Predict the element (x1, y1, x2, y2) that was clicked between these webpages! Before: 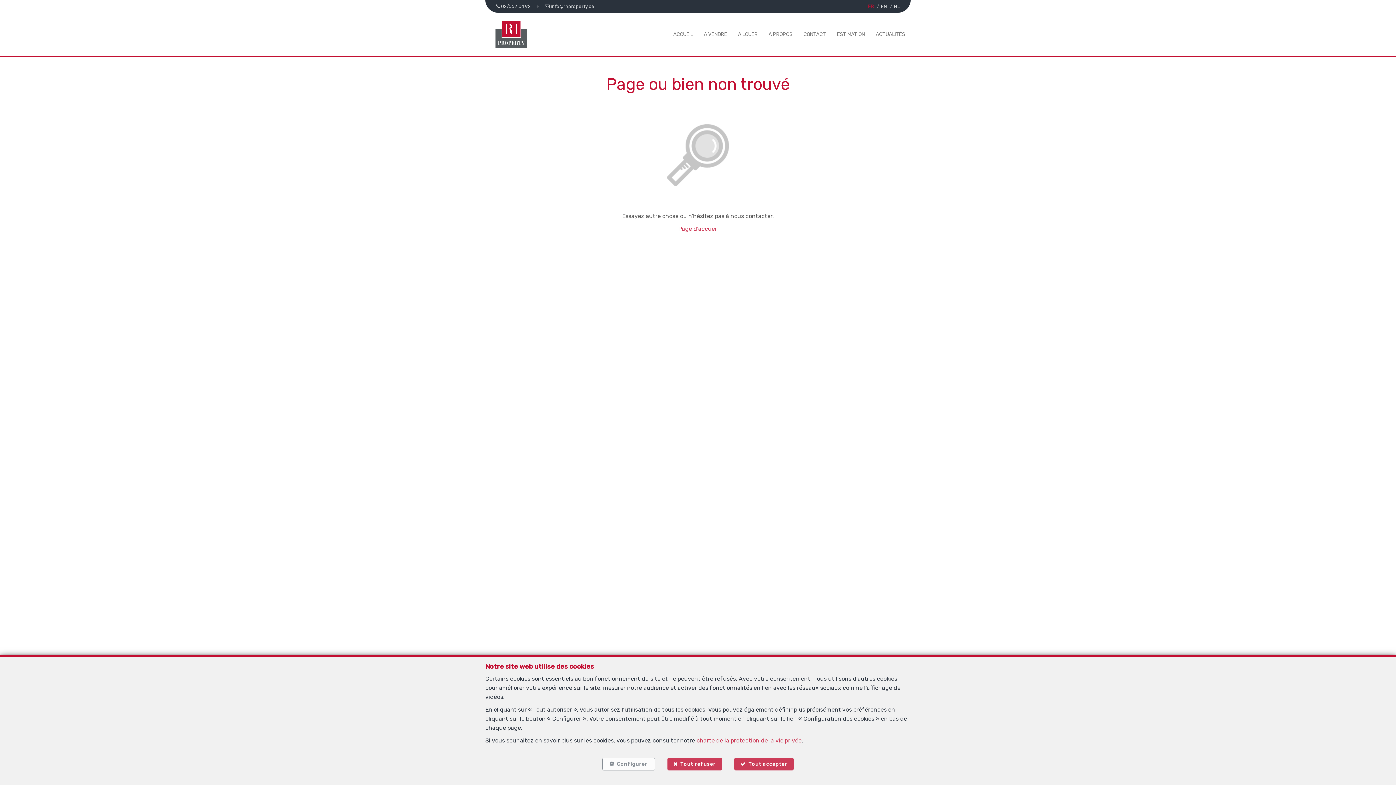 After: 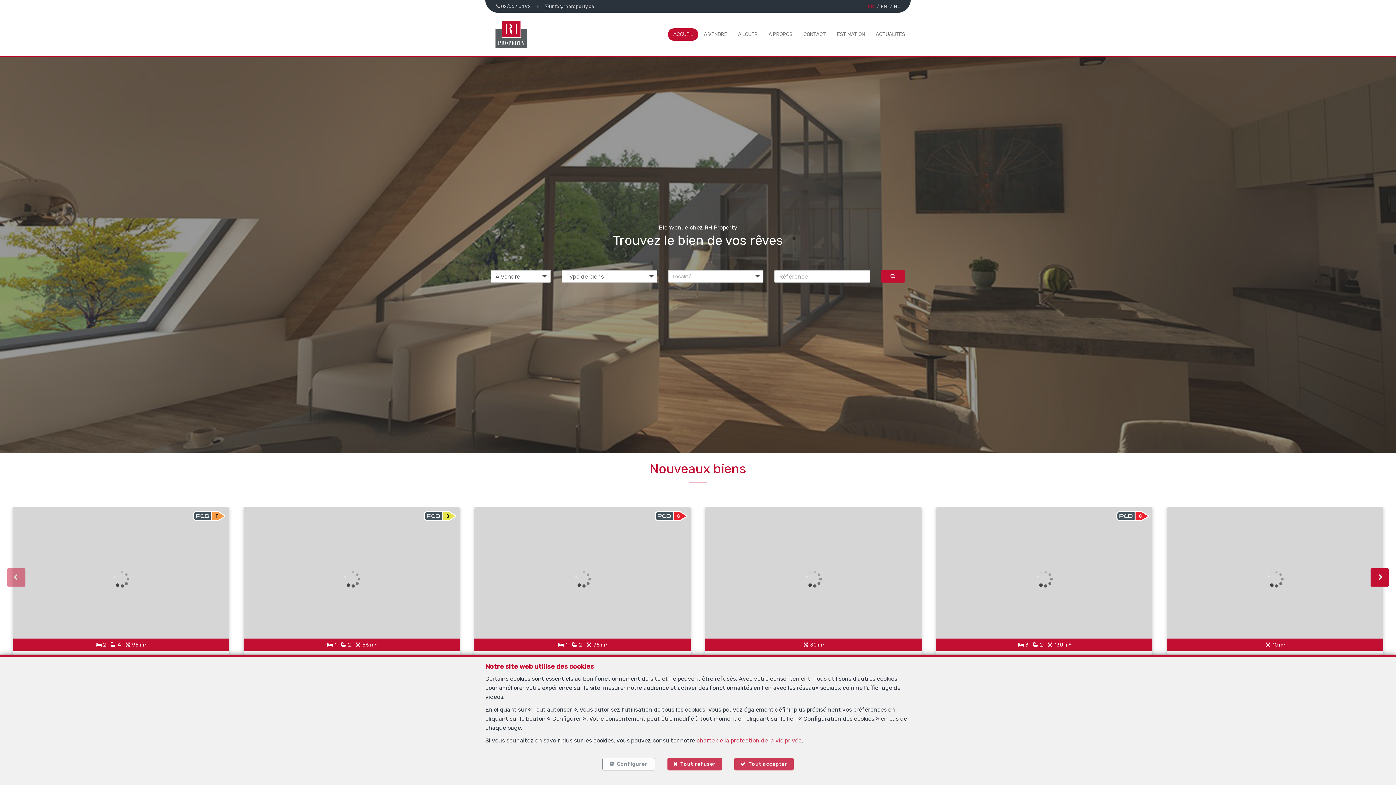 Action: label: FR bbox: (868, 3, 874, 9)